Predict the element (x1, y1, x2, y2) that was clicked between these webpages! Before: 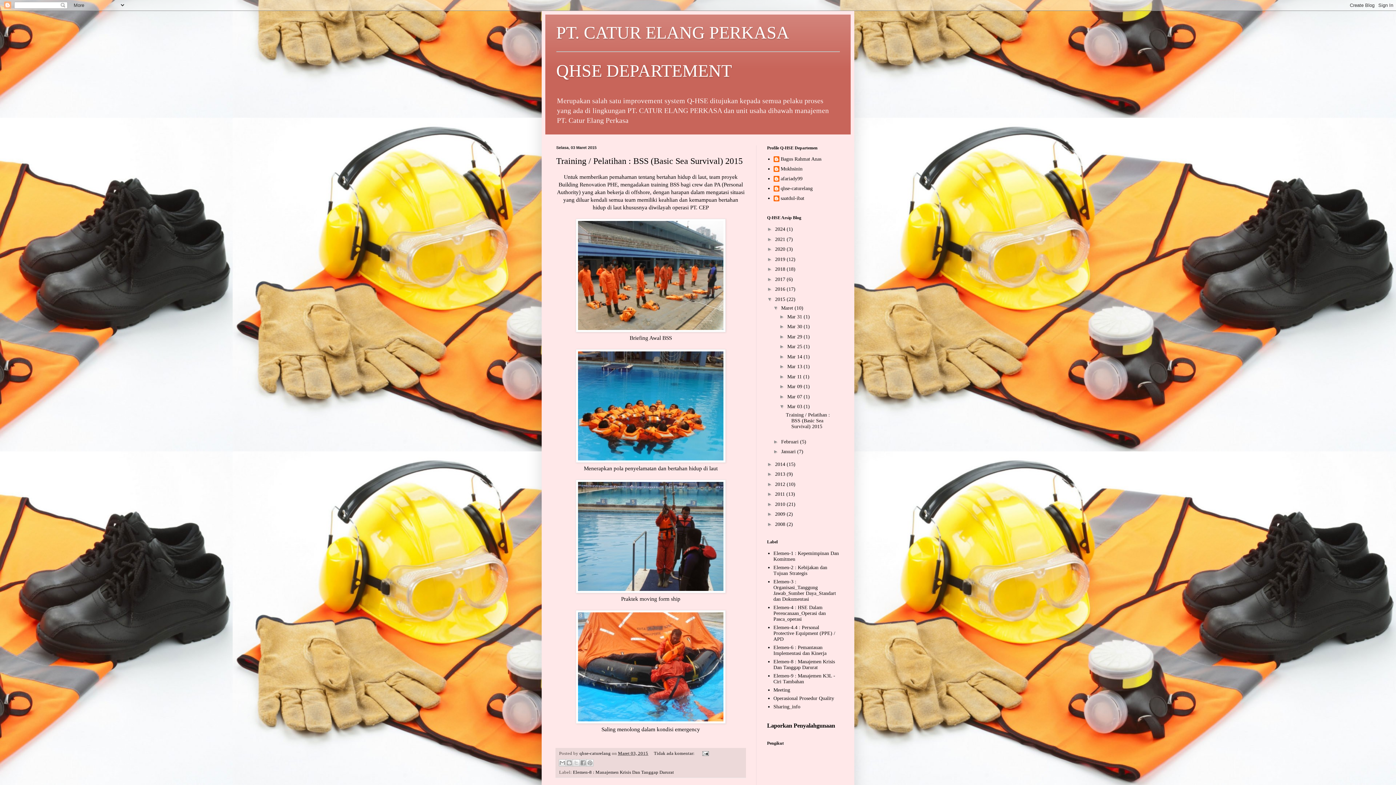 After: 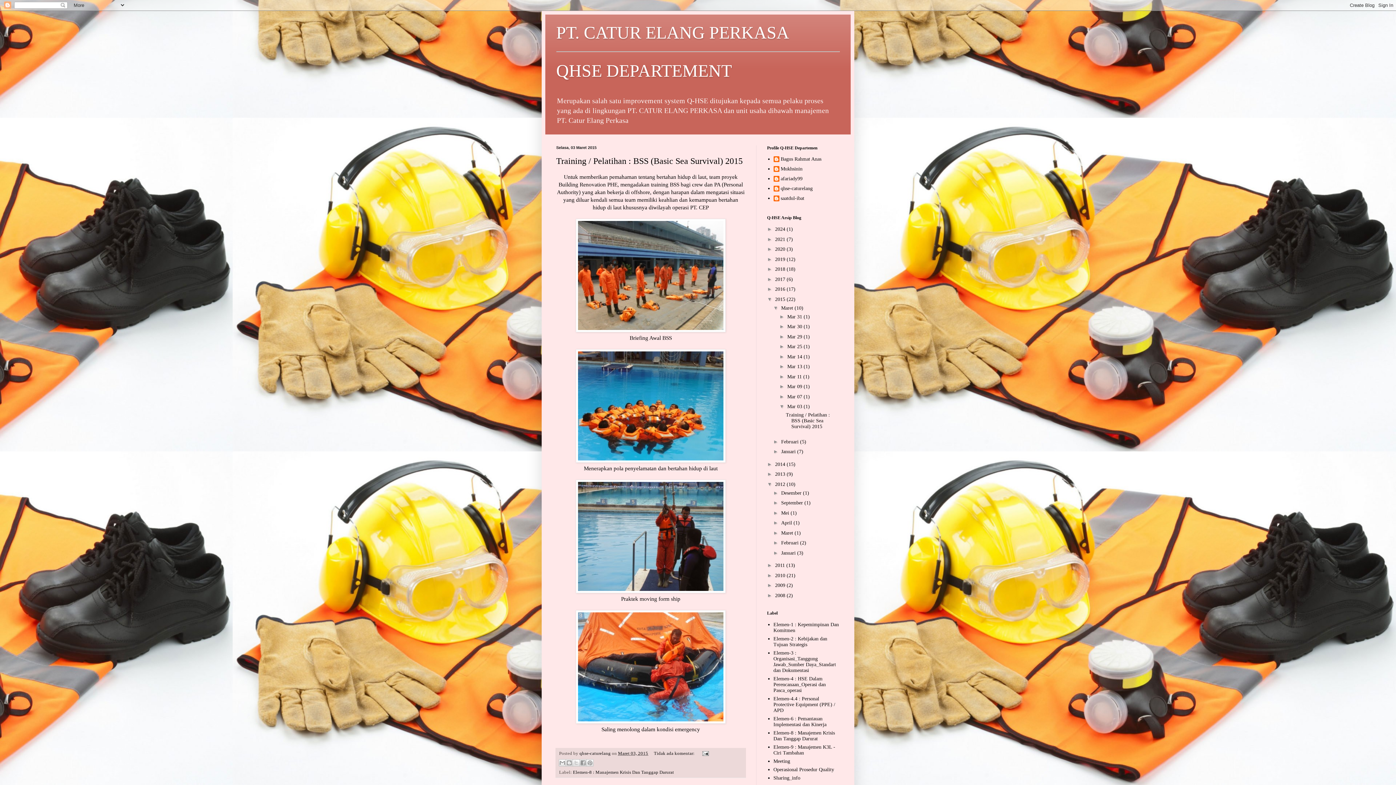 Action: bbox: (767, 481, 775, 487) label: ►  